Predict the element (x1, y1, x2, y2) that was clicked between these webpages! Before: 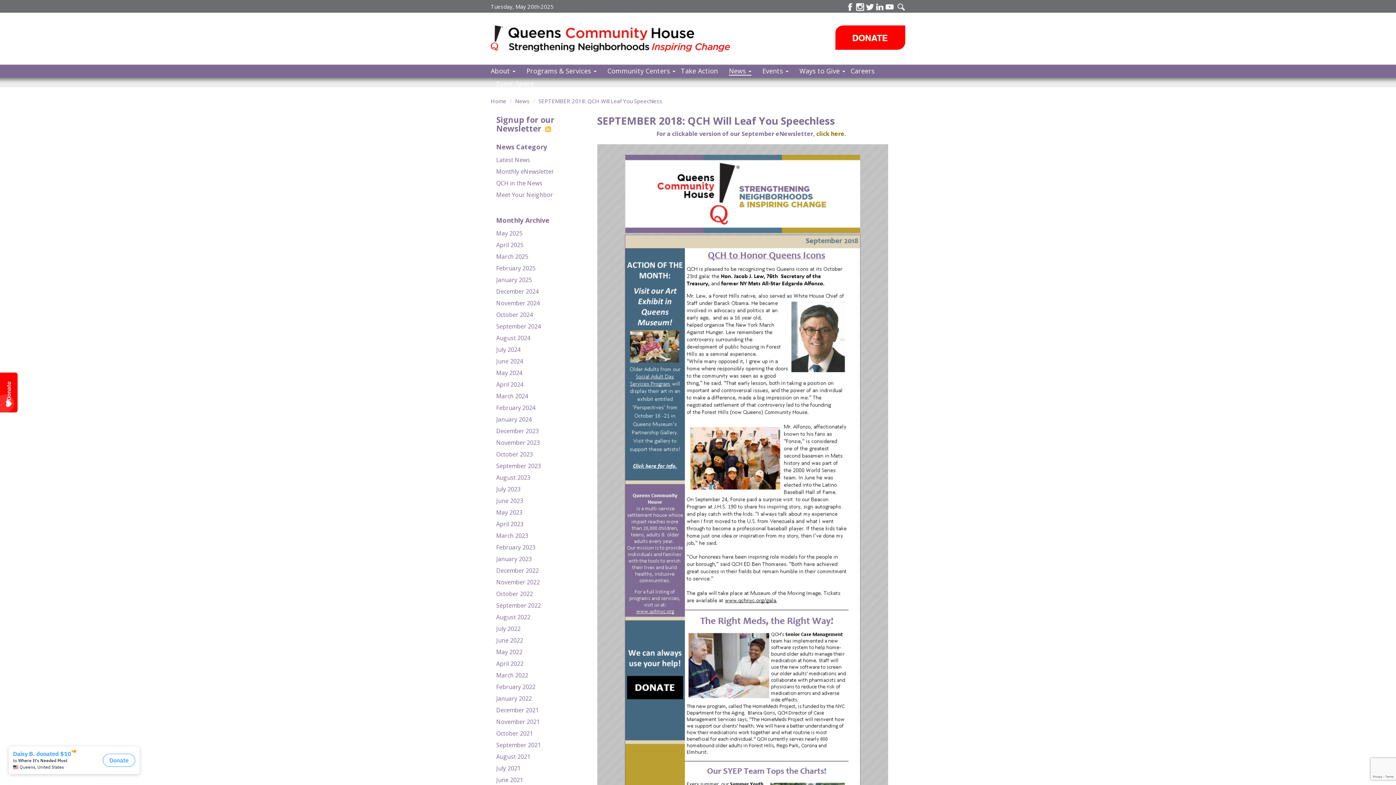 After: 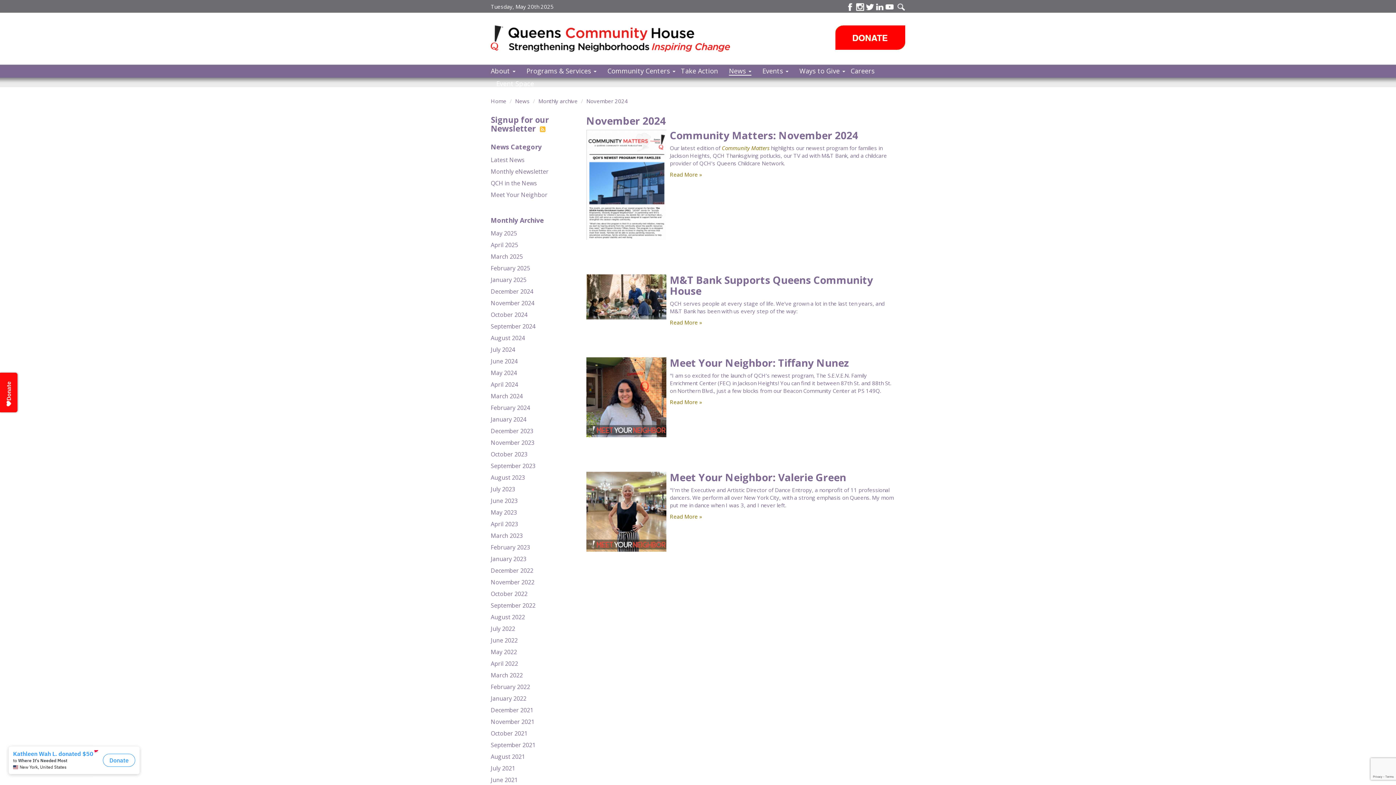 Action: bbox: (496, 297, 580, 309) label: November 2024